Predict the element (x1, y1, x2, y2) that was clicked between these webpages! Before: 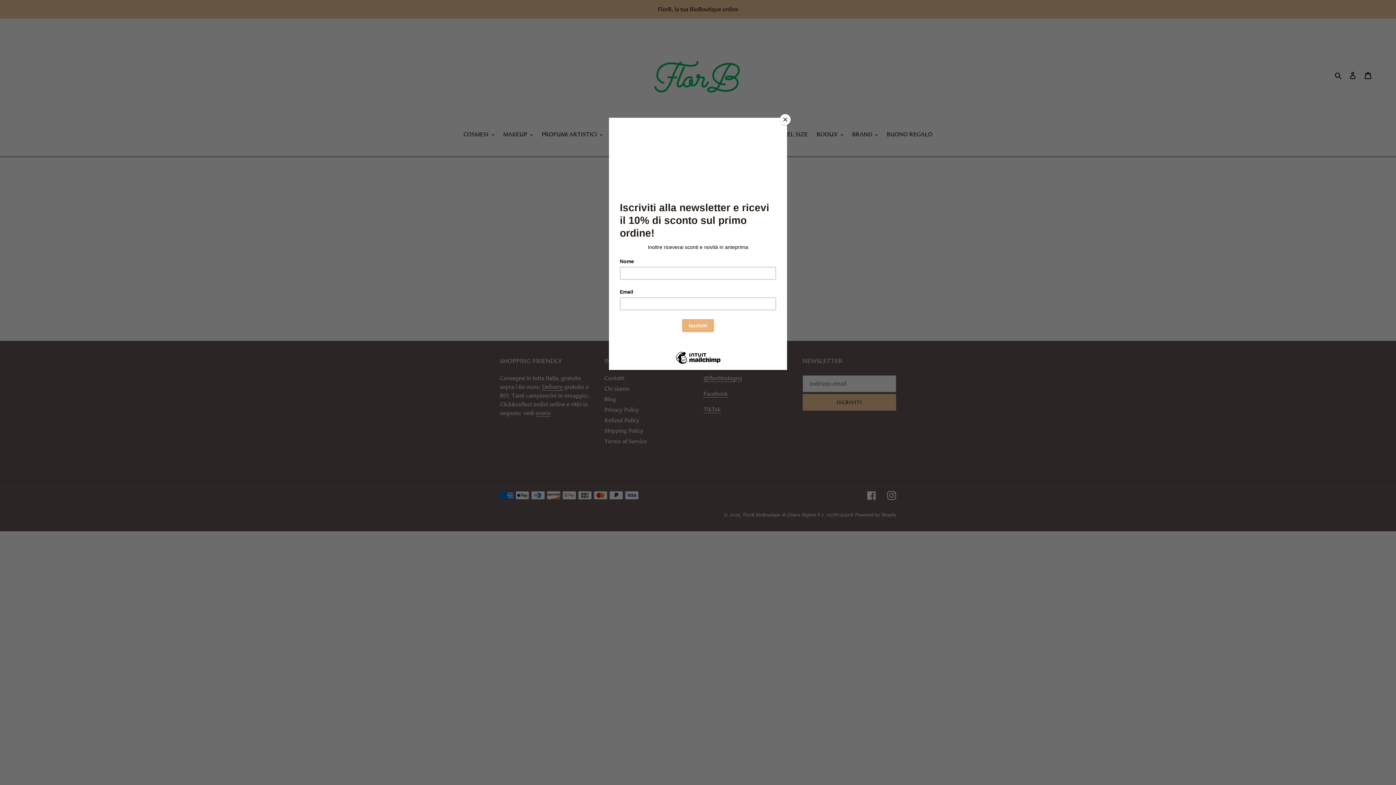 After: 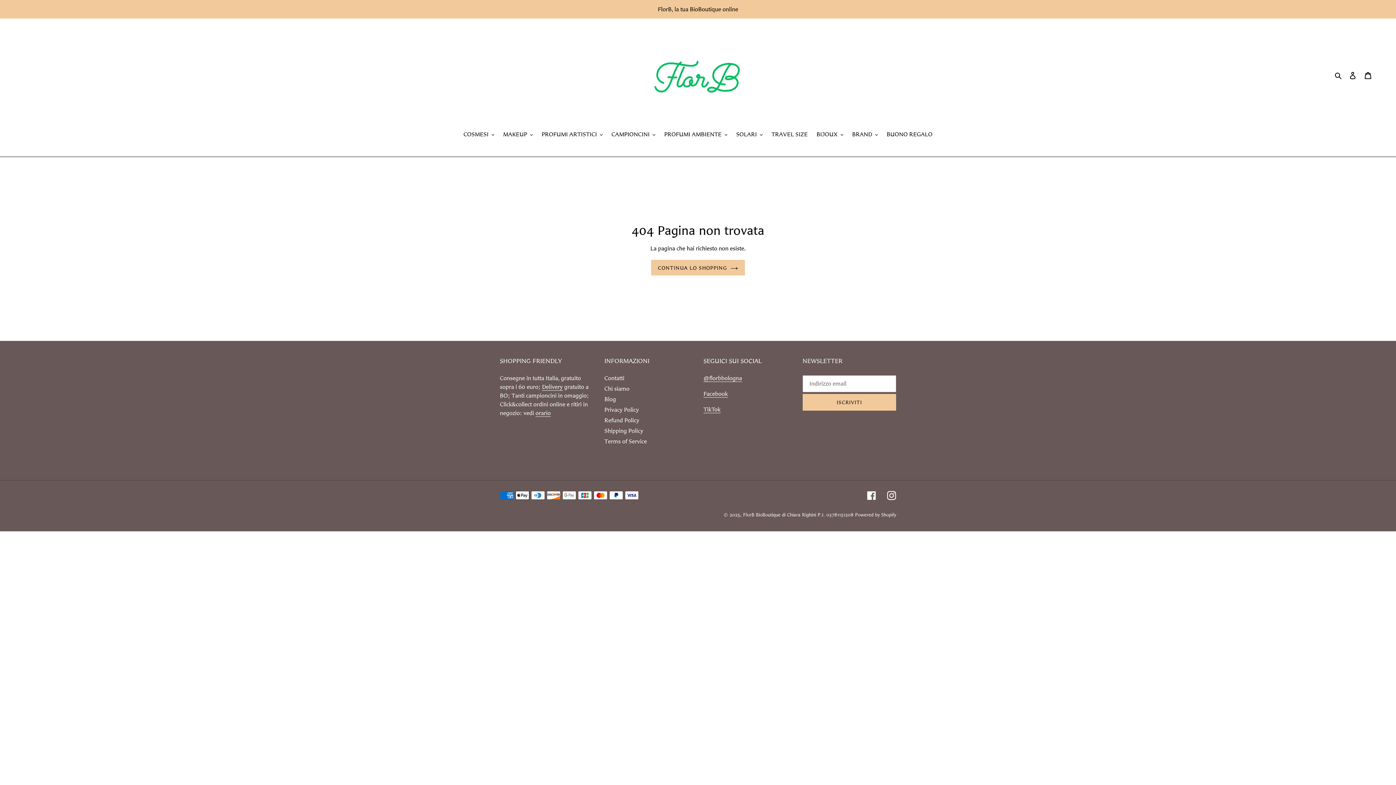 Action: bbox: (780, 114, 790, 125) label: Close